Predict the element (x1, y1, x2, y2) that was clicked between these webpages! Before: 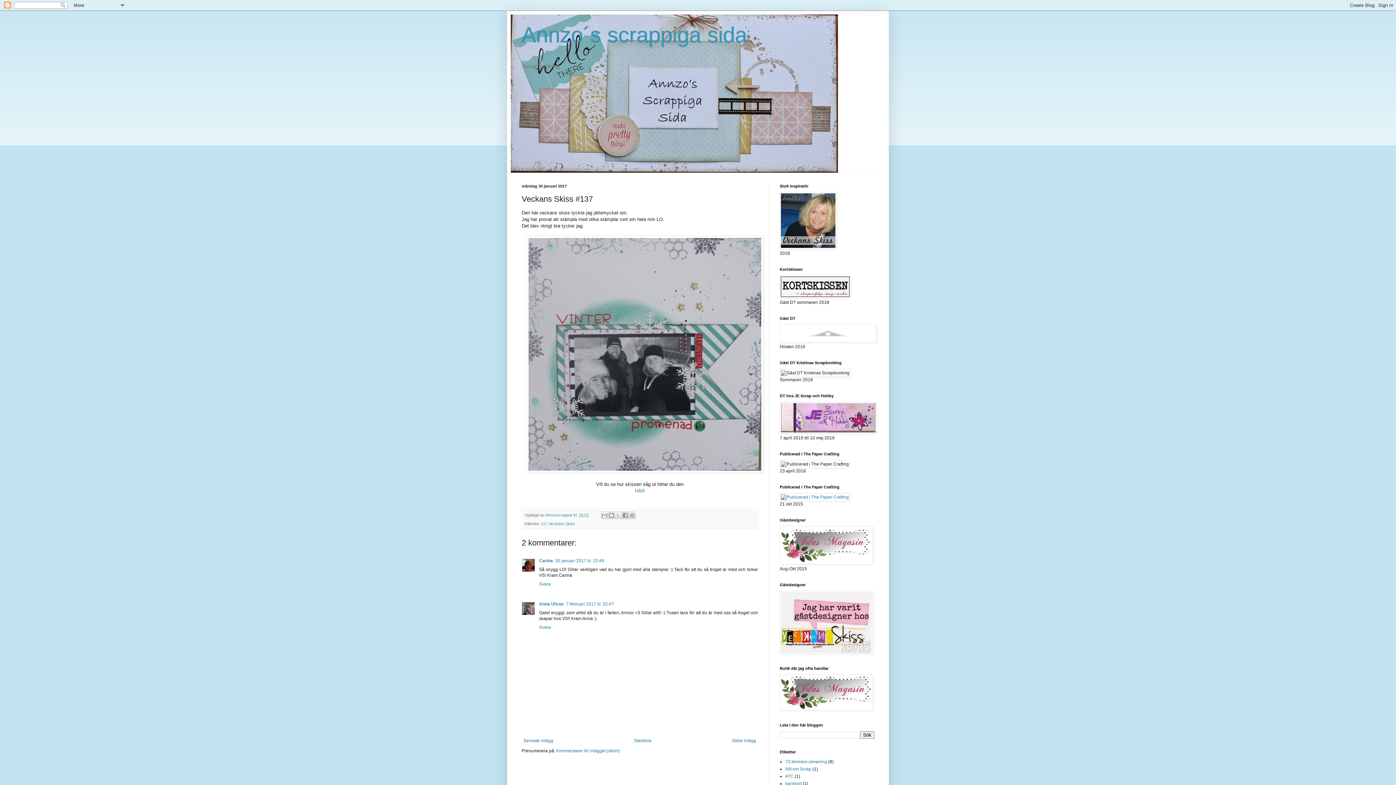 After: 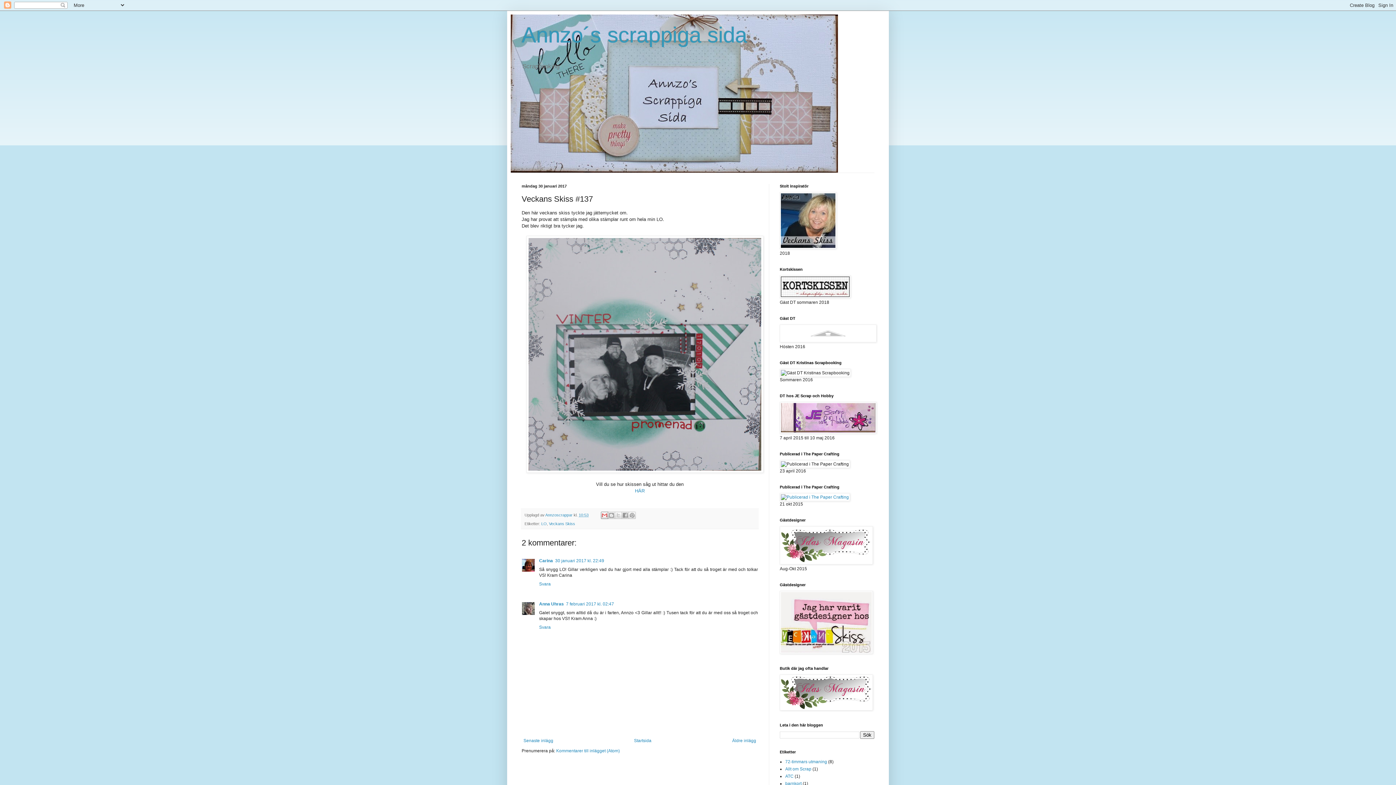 Action: bbox: (601, 512, 608, 519) label: Skicka med e-post